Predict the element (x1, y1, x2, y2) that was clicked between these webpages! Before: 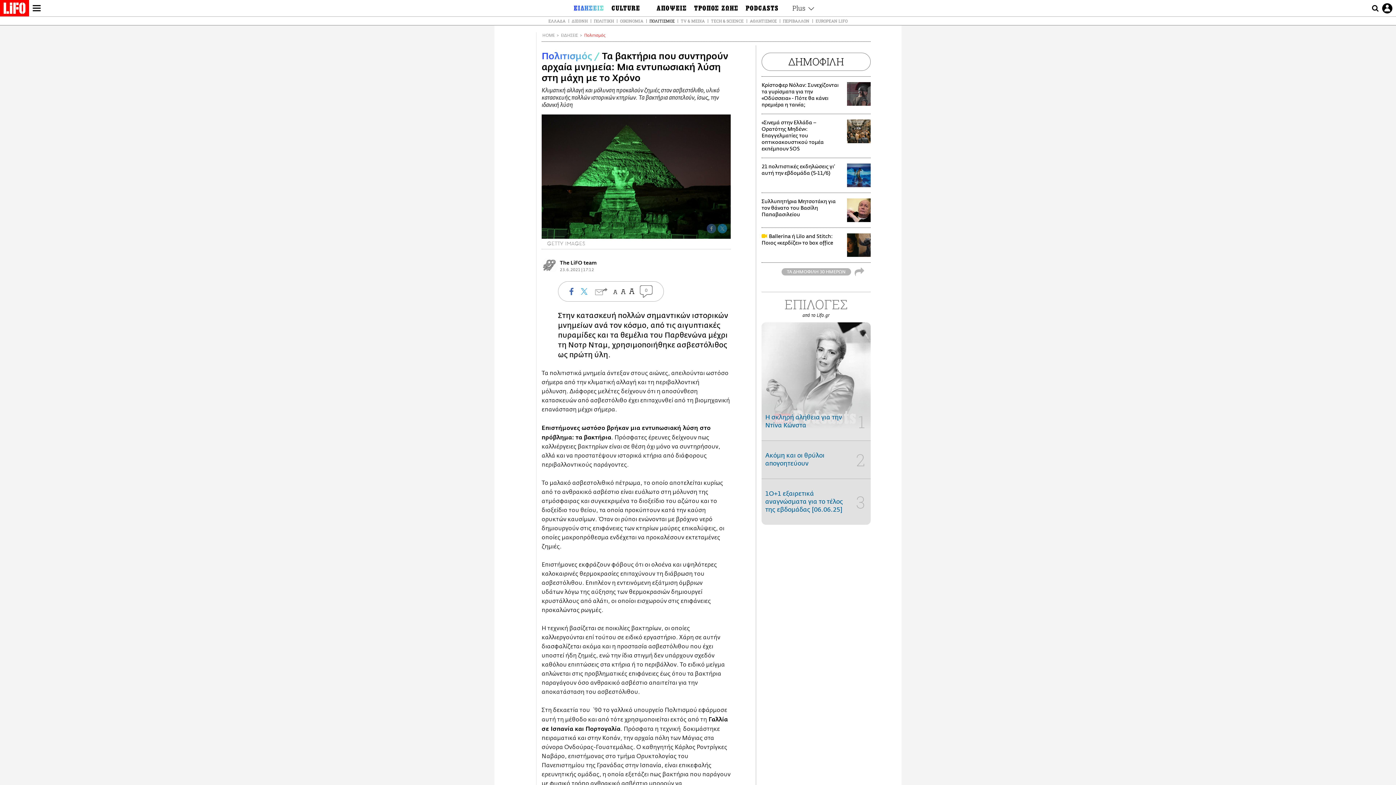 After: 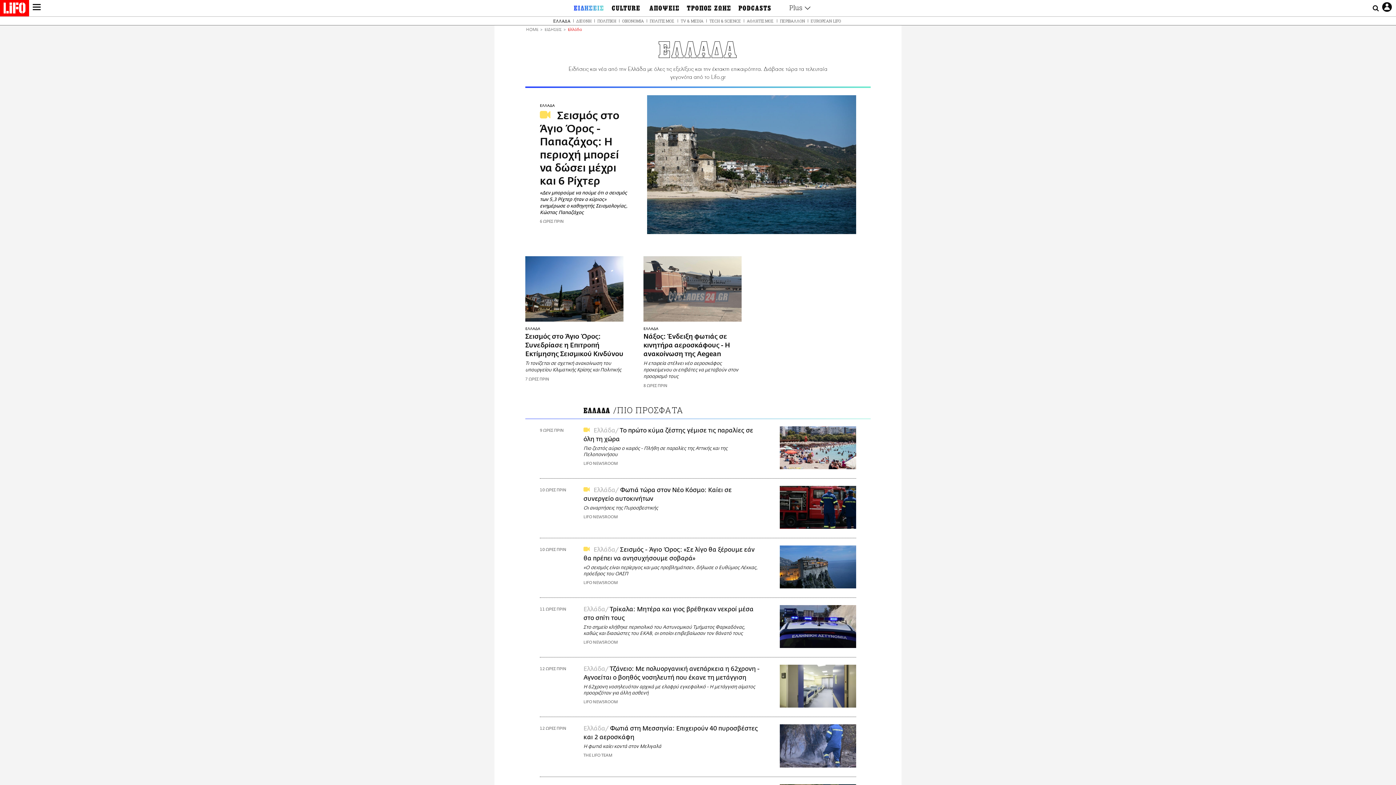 Action: bbox: (546, 18, 567, 23) label: ΕΛΛΑΔΑ